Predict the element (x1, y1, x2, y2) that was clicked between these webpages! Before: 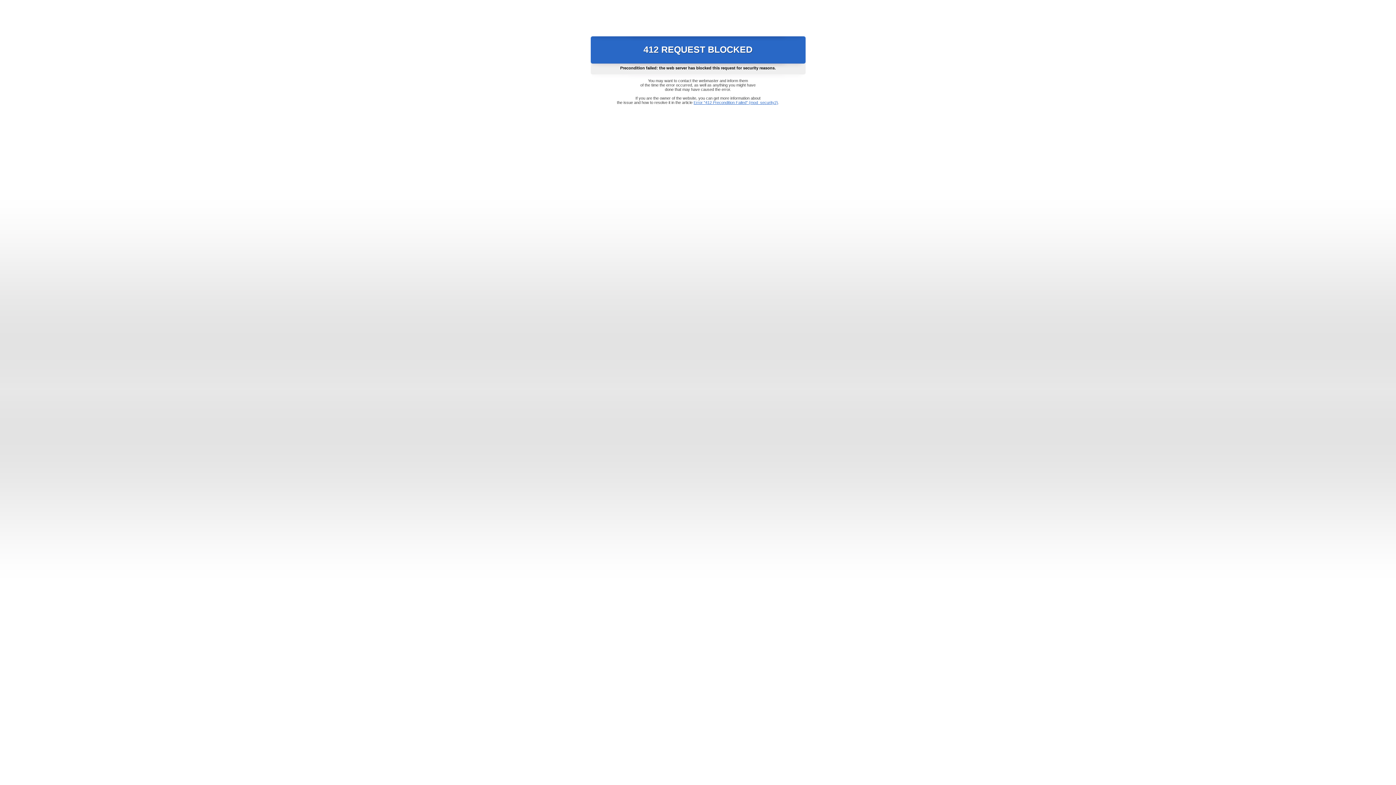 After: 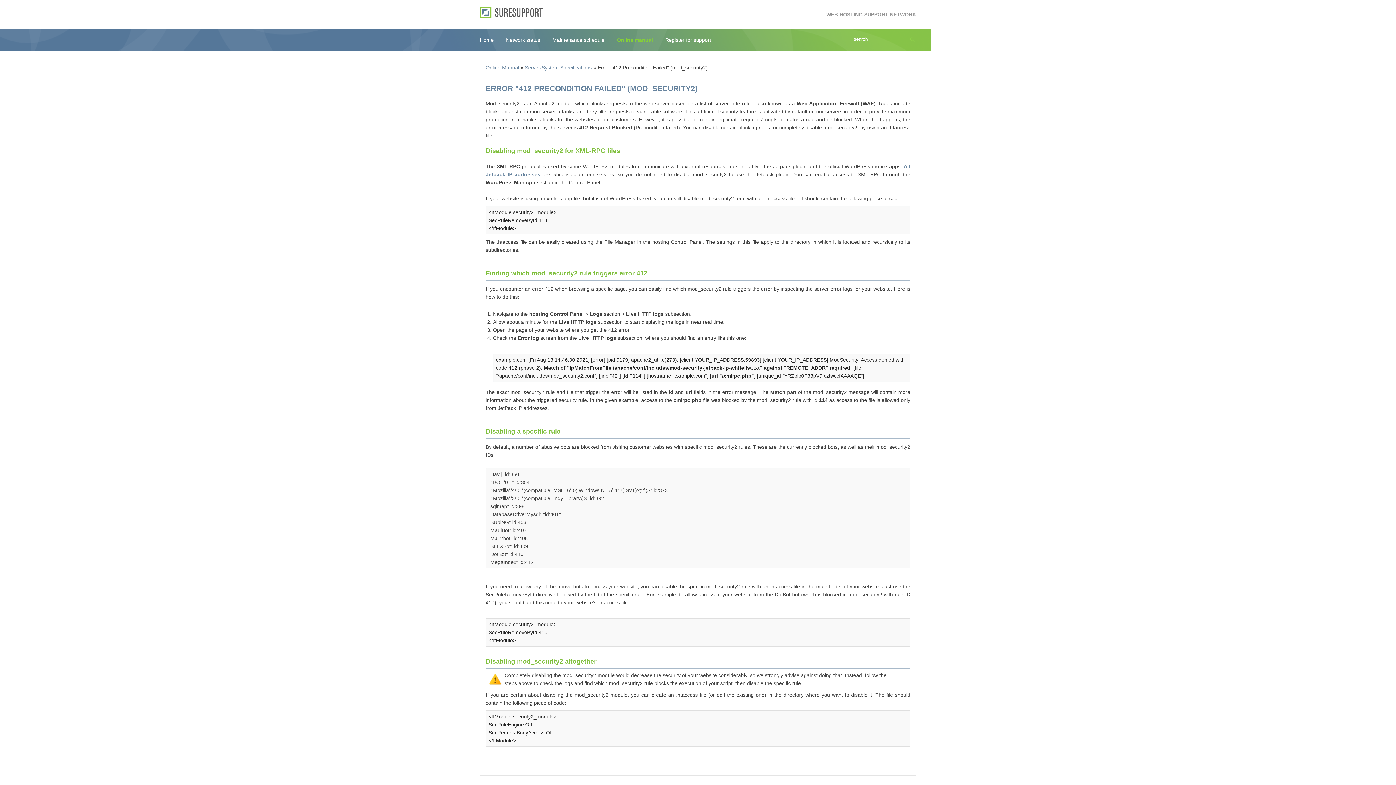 Action: label: Error "412 Precondition Failed" (mod_security2) bbox: (693, 100, 778, 104)